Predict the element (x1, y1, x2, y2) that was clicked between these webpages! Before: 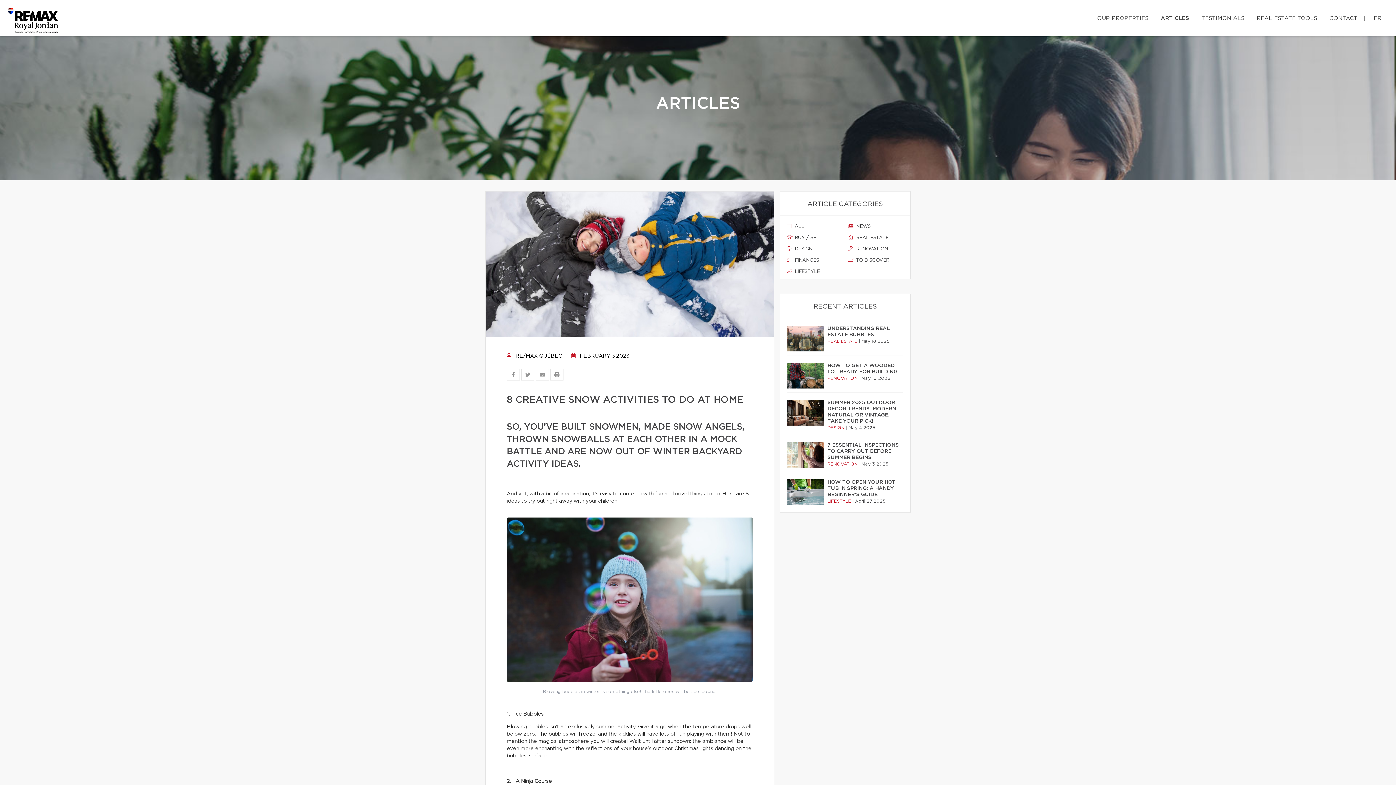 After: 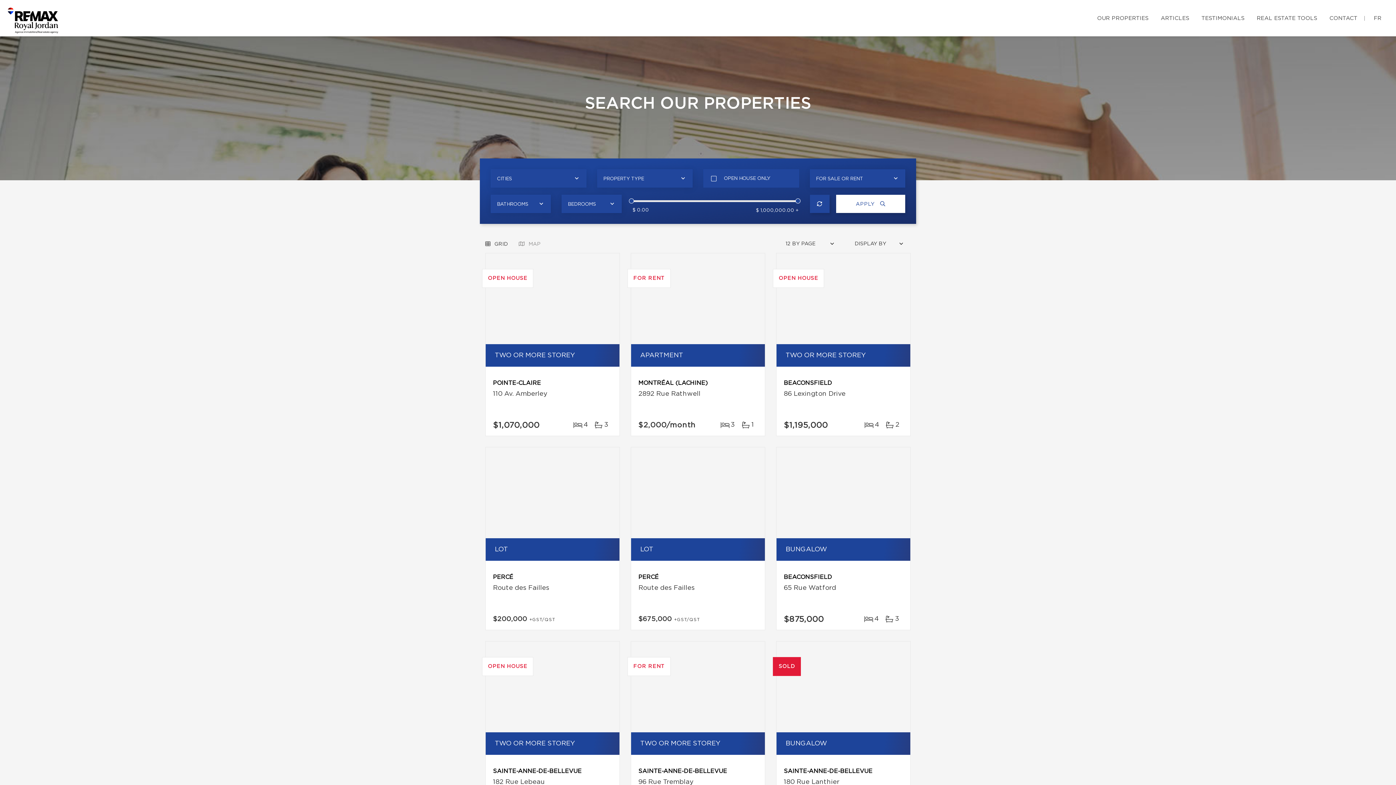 Action: label: OUR PROPERTIES bbox: (1095, 7, 1150, 28)